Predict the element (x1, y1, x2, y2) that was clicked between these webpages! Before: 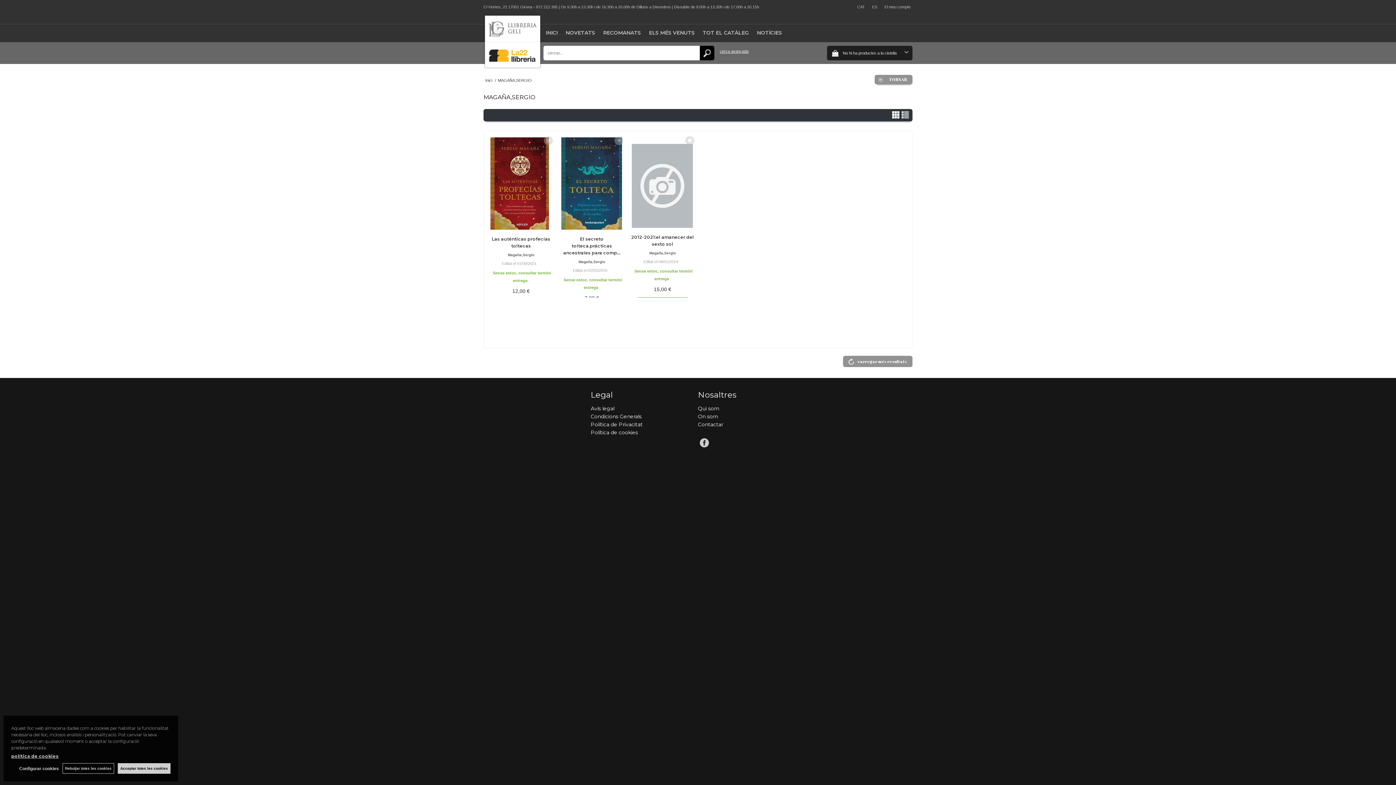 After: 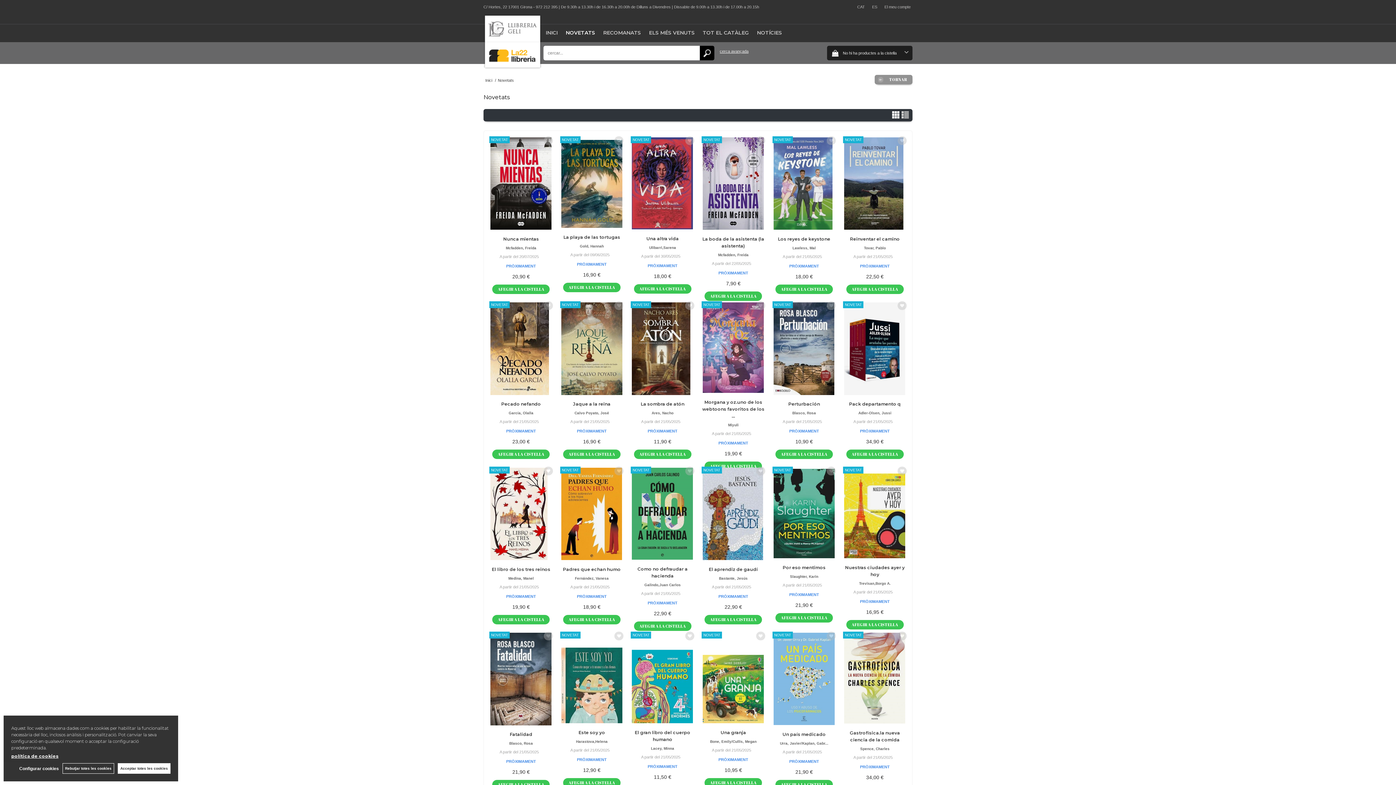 Action: bbox: (561, 24, 599, 40) label: NOVETATS